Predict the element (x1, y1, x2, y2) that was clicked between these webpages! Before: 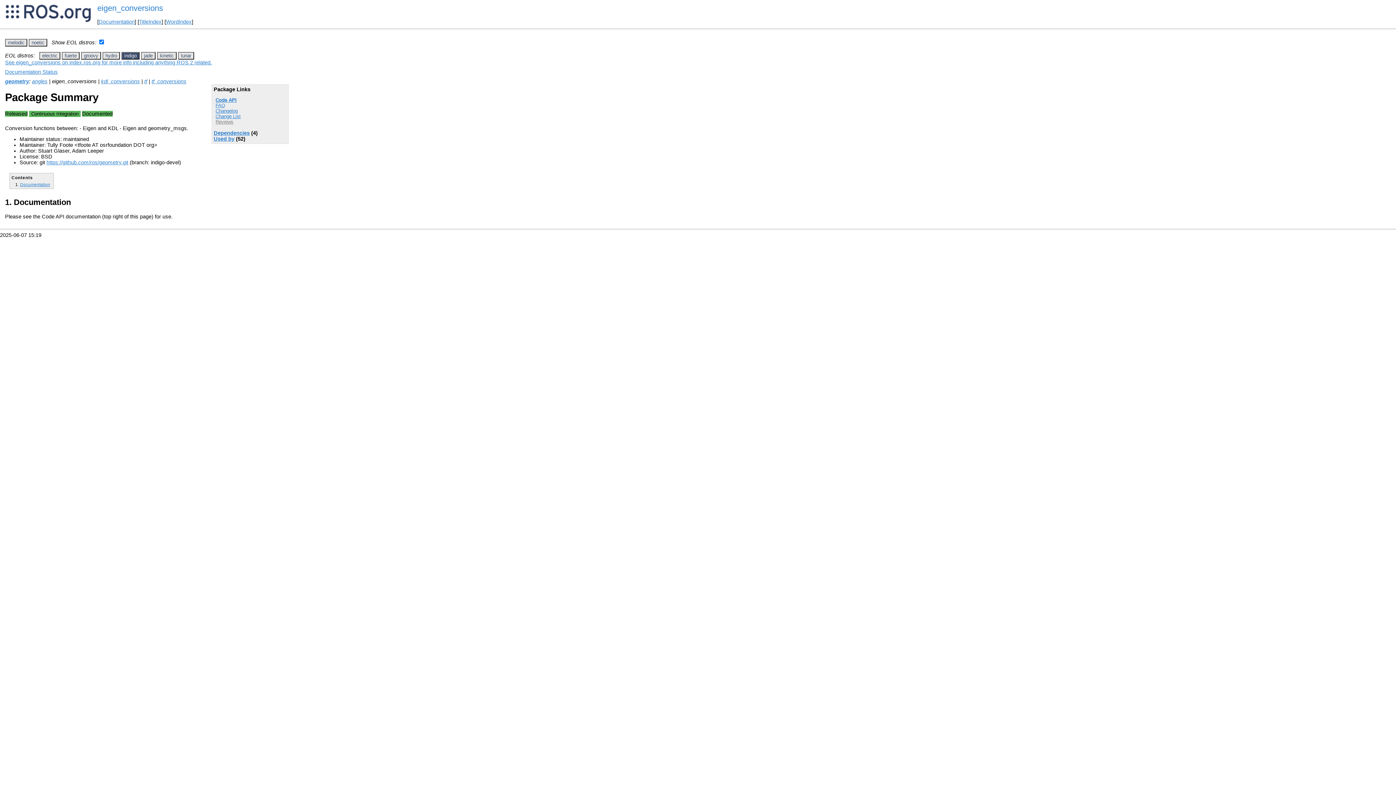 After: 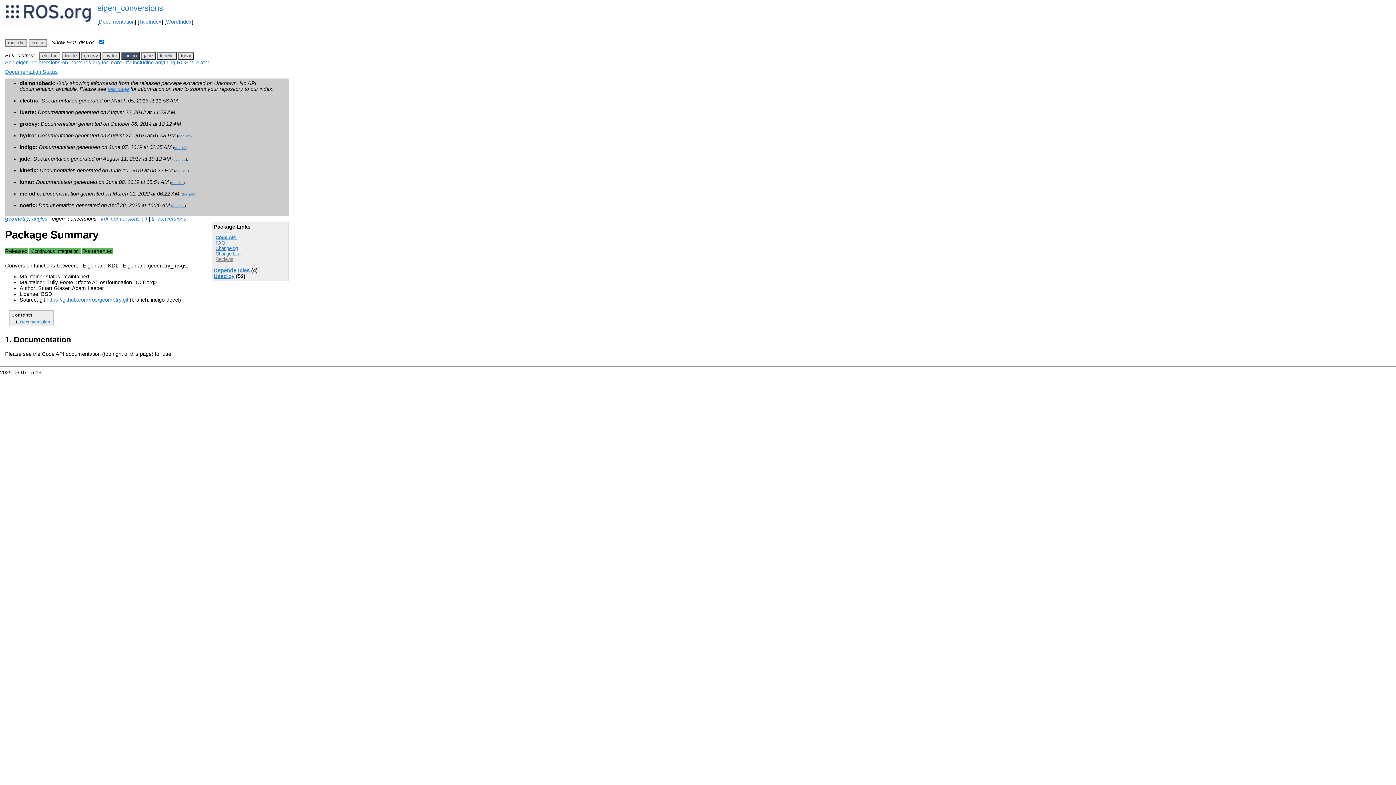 Action: label: Documentation Status bbox: (5, 68, 57, 74)